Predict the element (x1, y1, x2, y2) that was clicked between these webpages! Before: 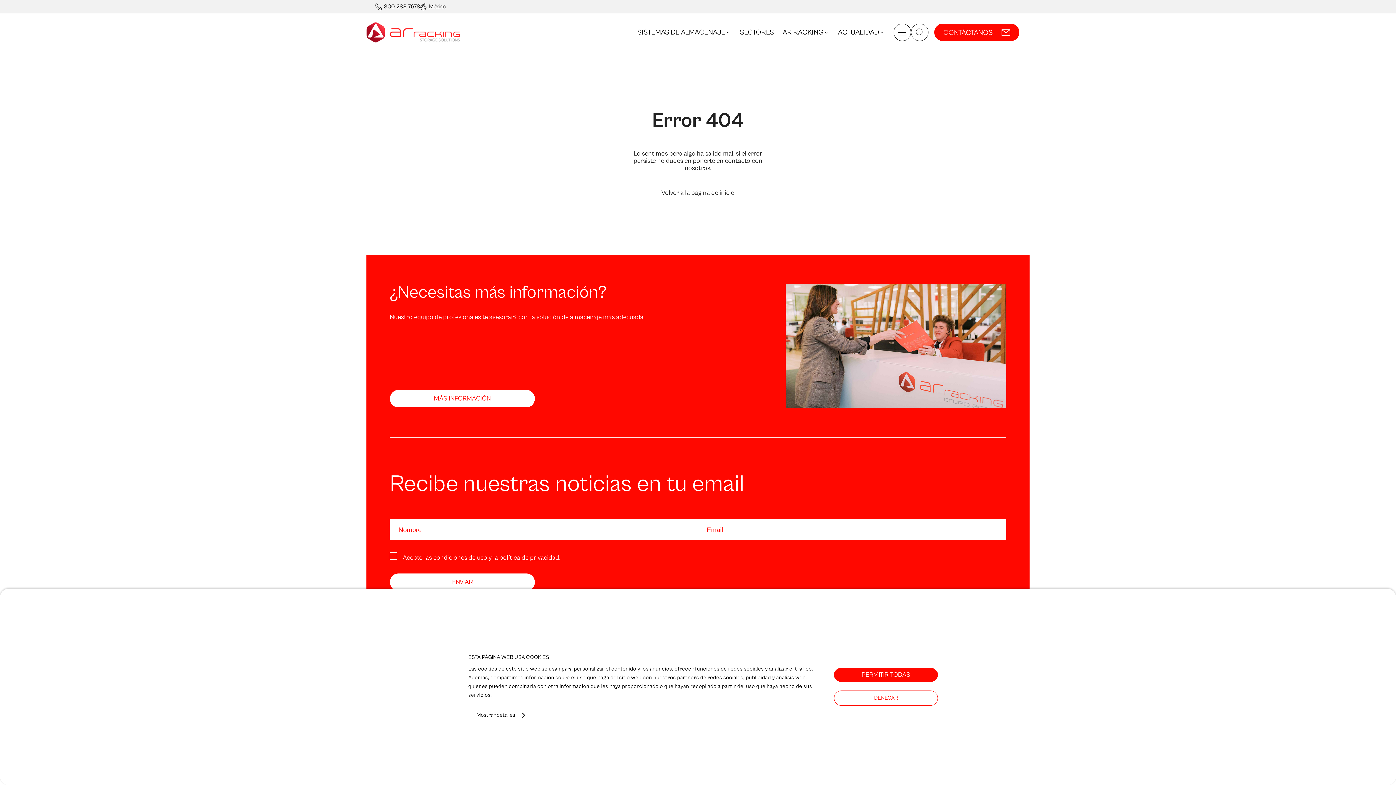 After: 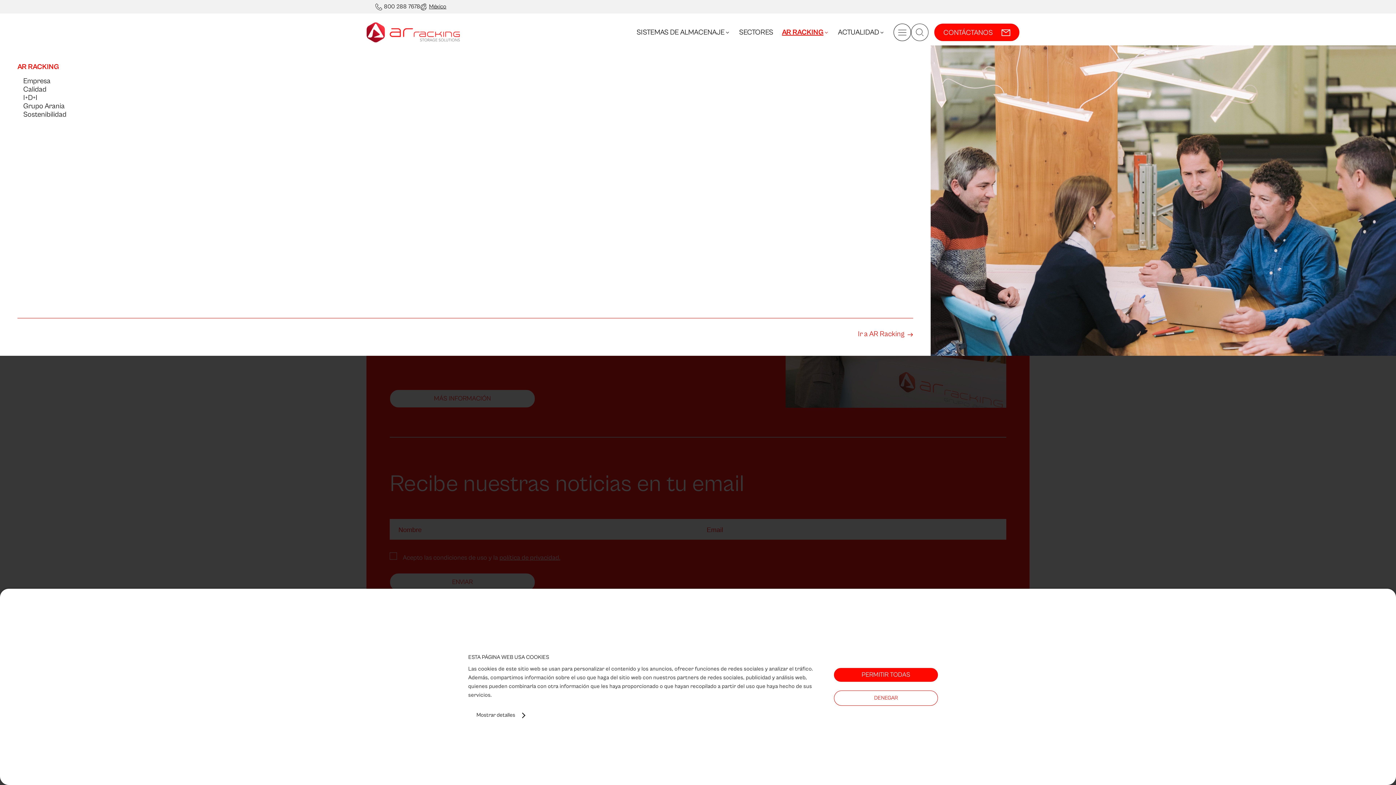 Action: label: AR RACKING bbox: (782, 16, 829, 48)